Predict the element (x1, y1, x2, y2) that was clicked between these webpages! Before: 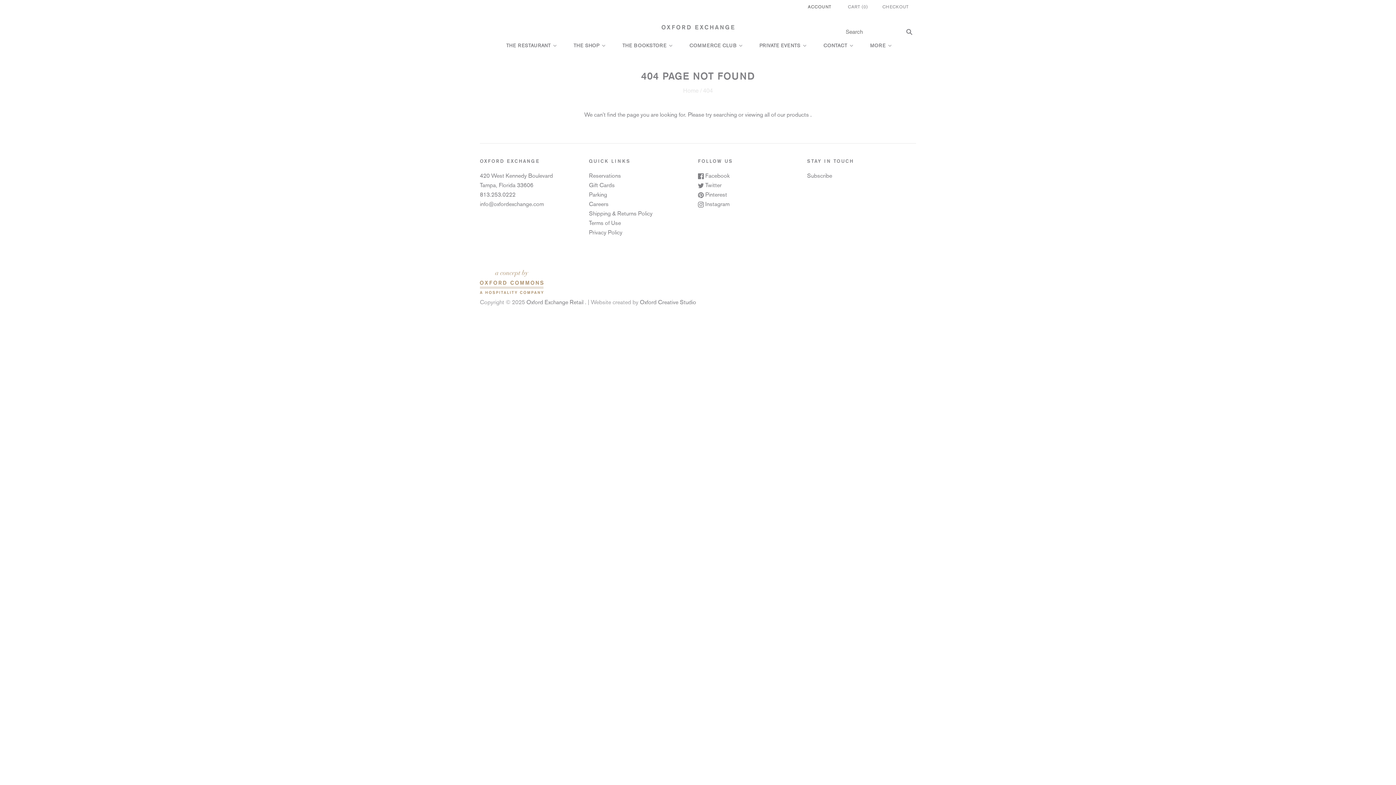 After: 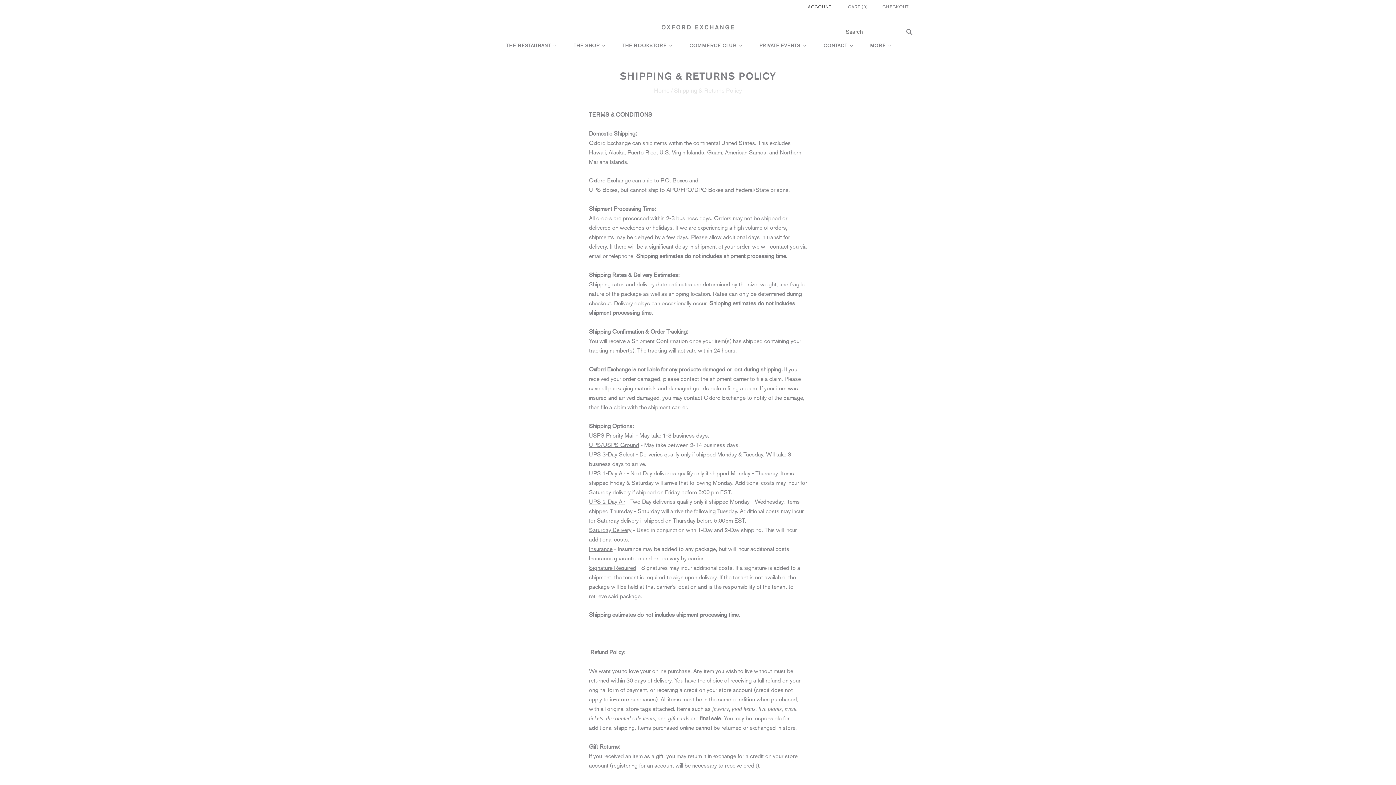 Action: bbox: (589, 210, 652, 216) label: Shipping & Returns Policy